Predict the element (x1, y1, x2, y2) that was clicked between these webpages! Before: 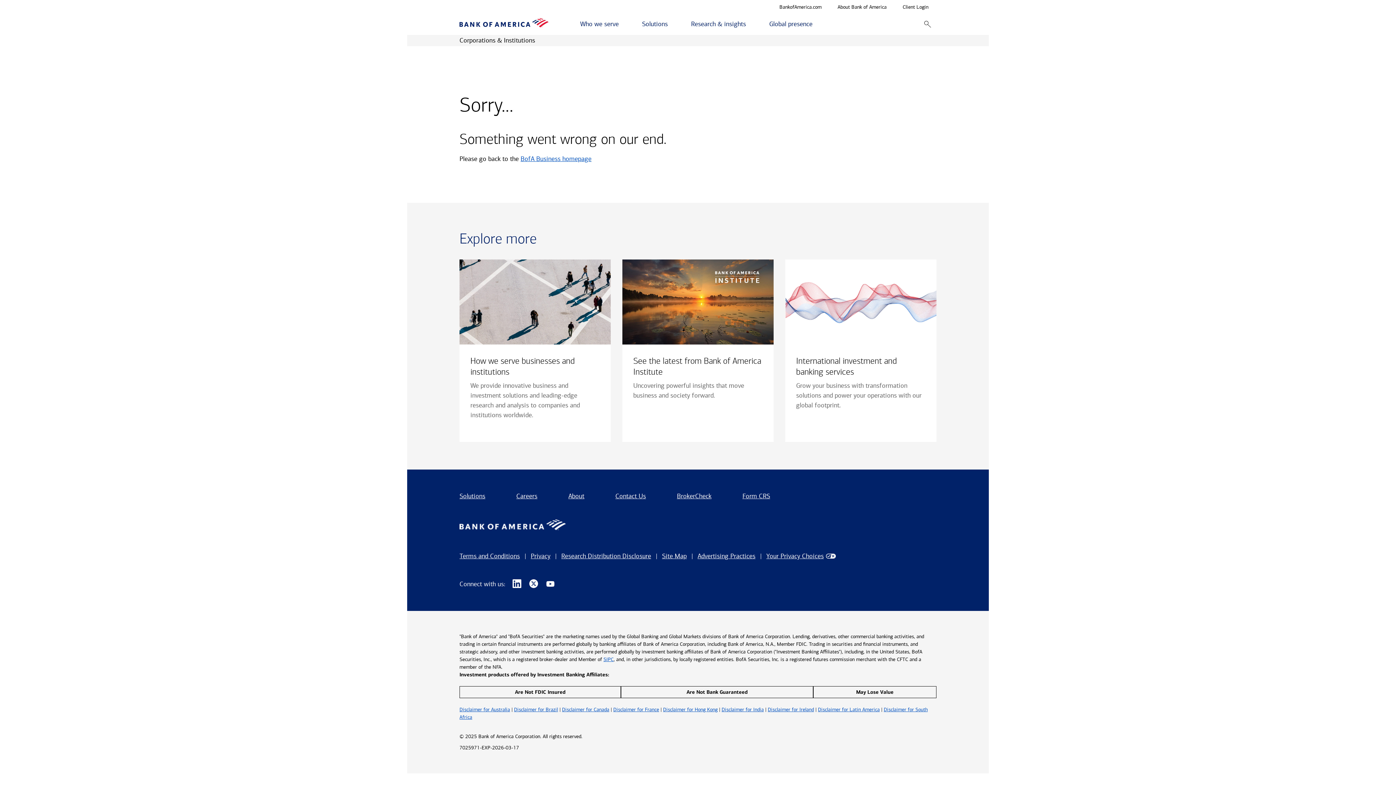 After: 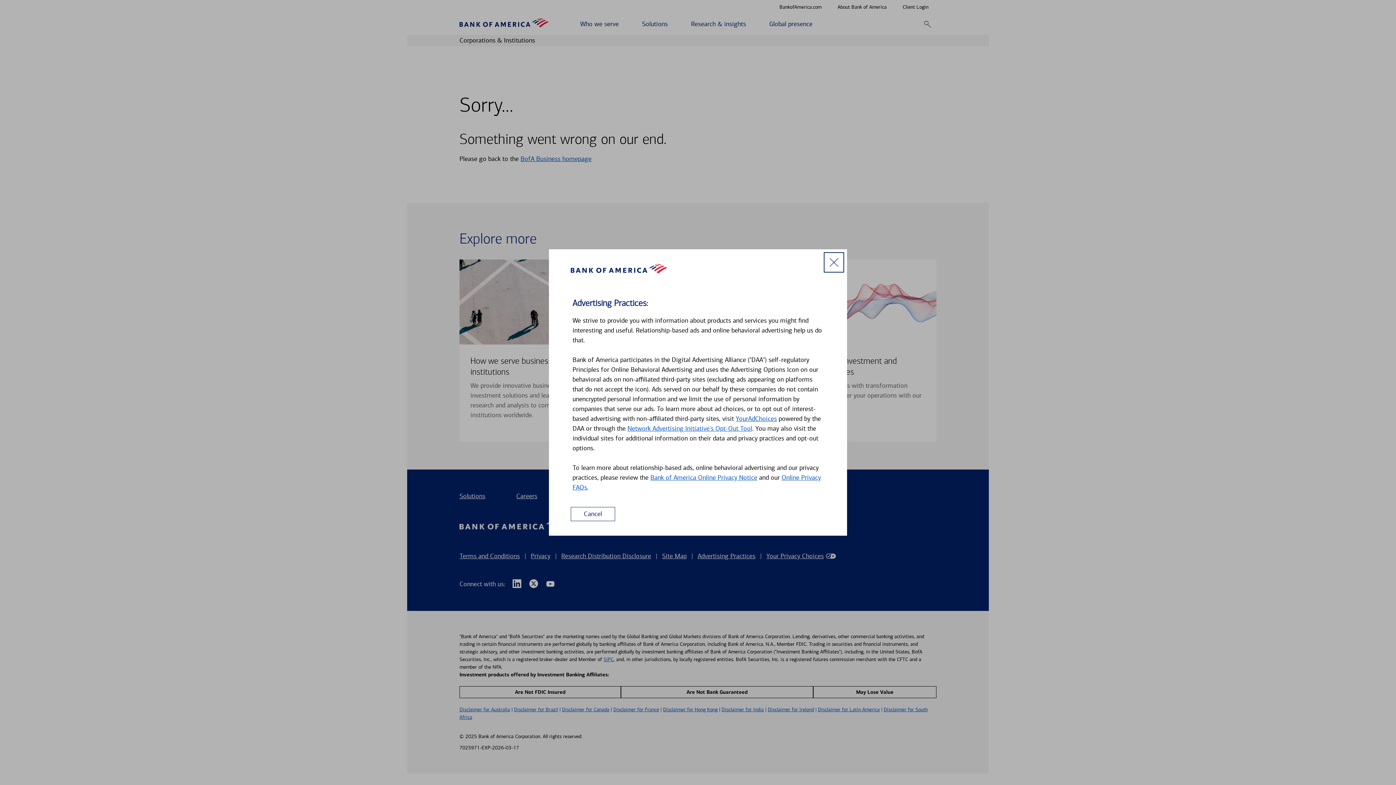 Action: label: Advertising Practices opens a dialog bbox: (697, 551, 755, 561)